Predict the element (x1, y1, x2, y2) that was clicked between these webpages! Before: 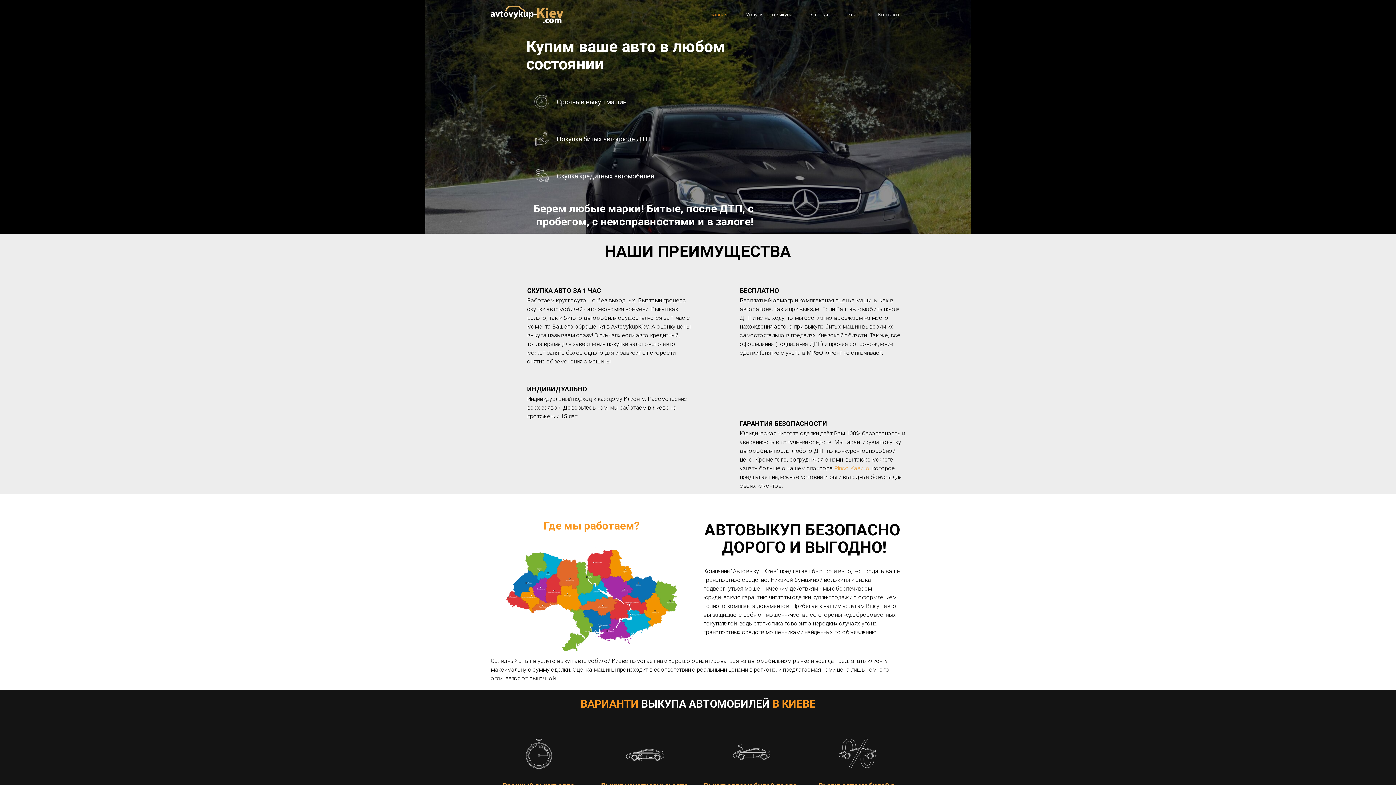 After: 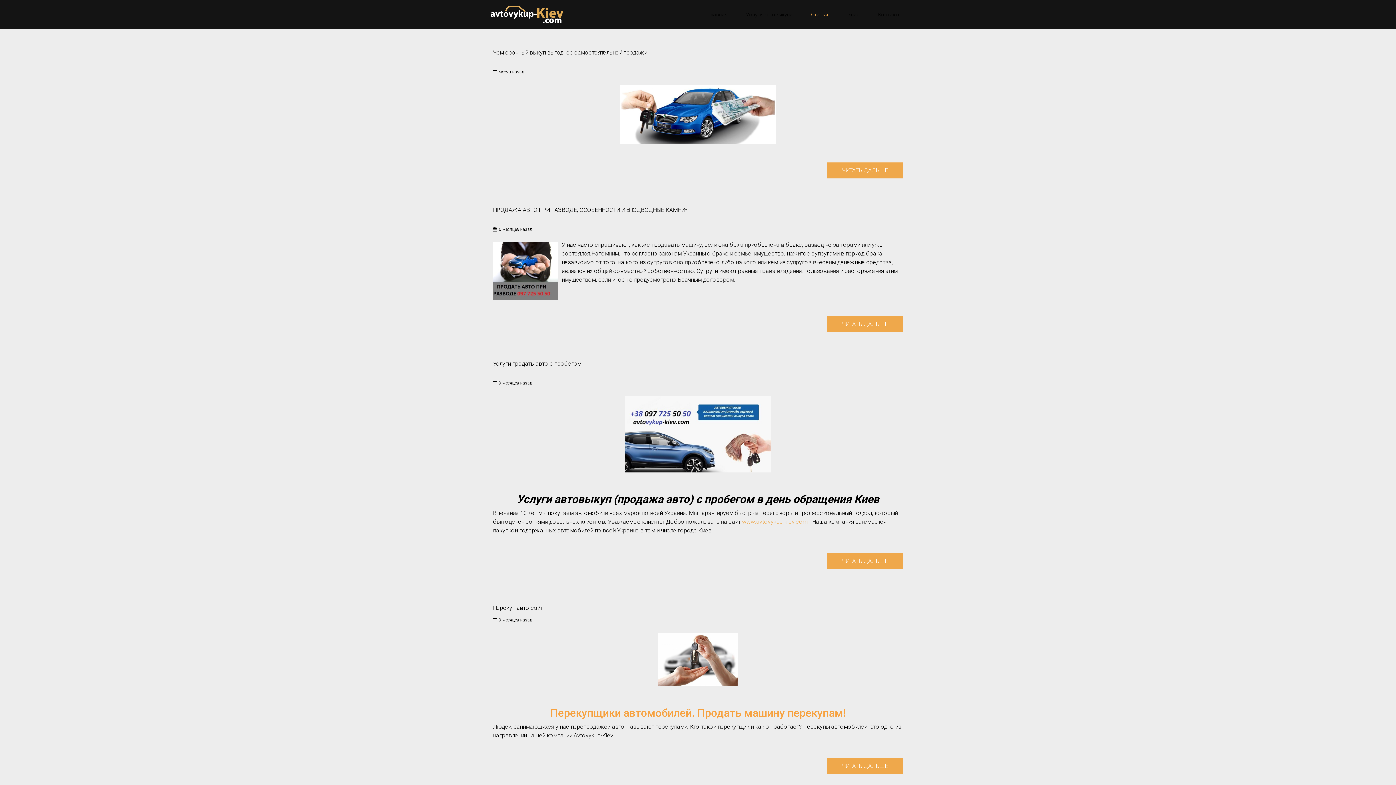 Action: label: Статьи bbox: (811, 10, 828, 19)